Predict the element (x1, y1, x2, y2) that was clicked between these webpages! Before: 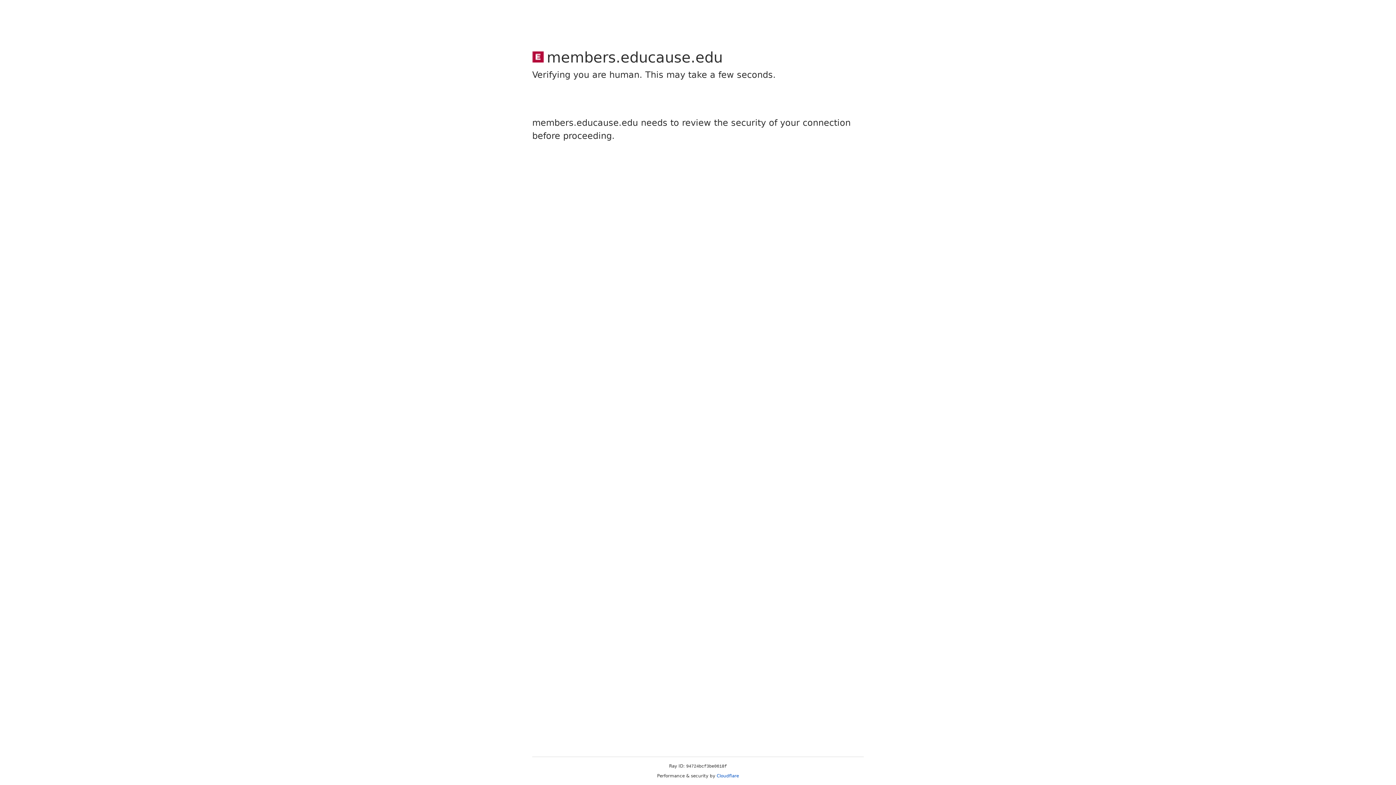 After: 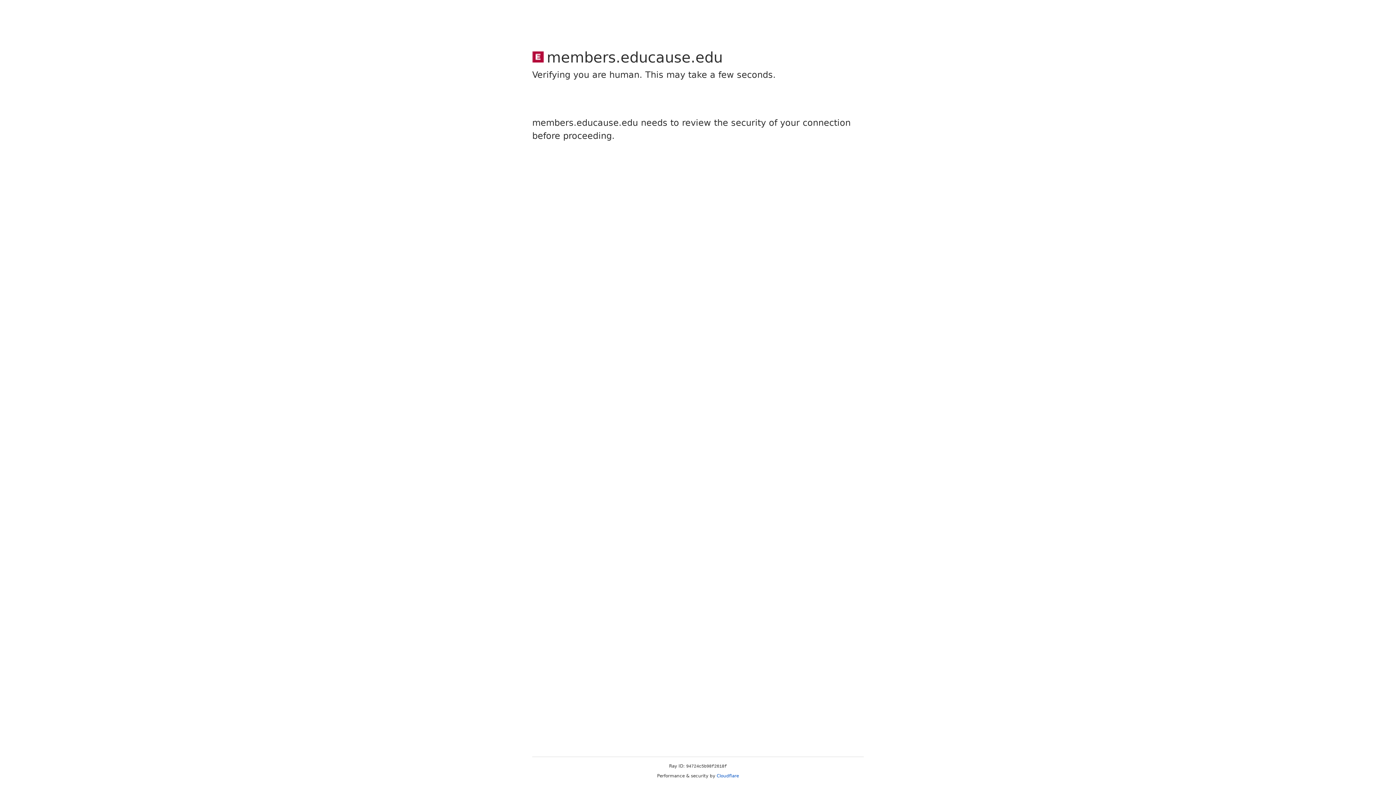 Action: label: Cloudflare bbox: (716, 773, 739, 778)